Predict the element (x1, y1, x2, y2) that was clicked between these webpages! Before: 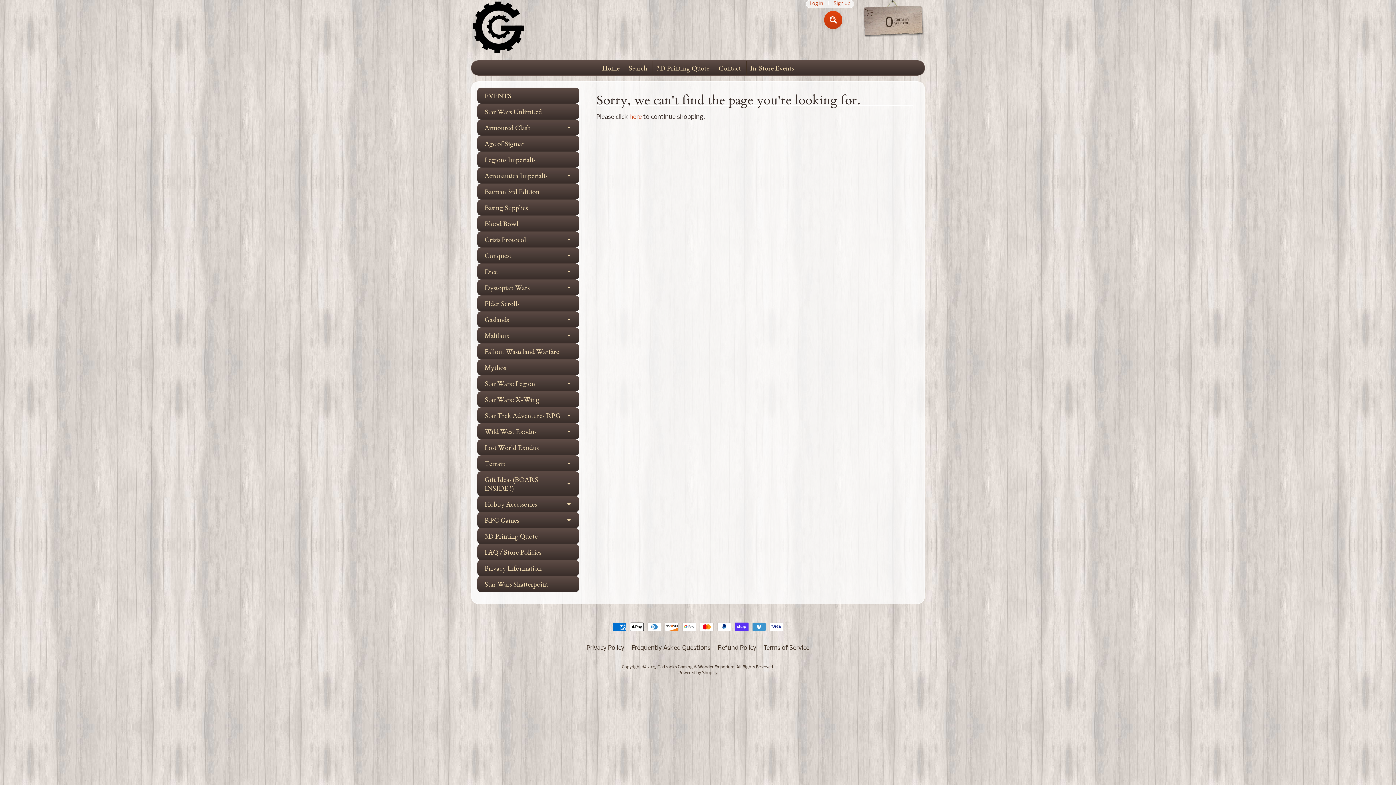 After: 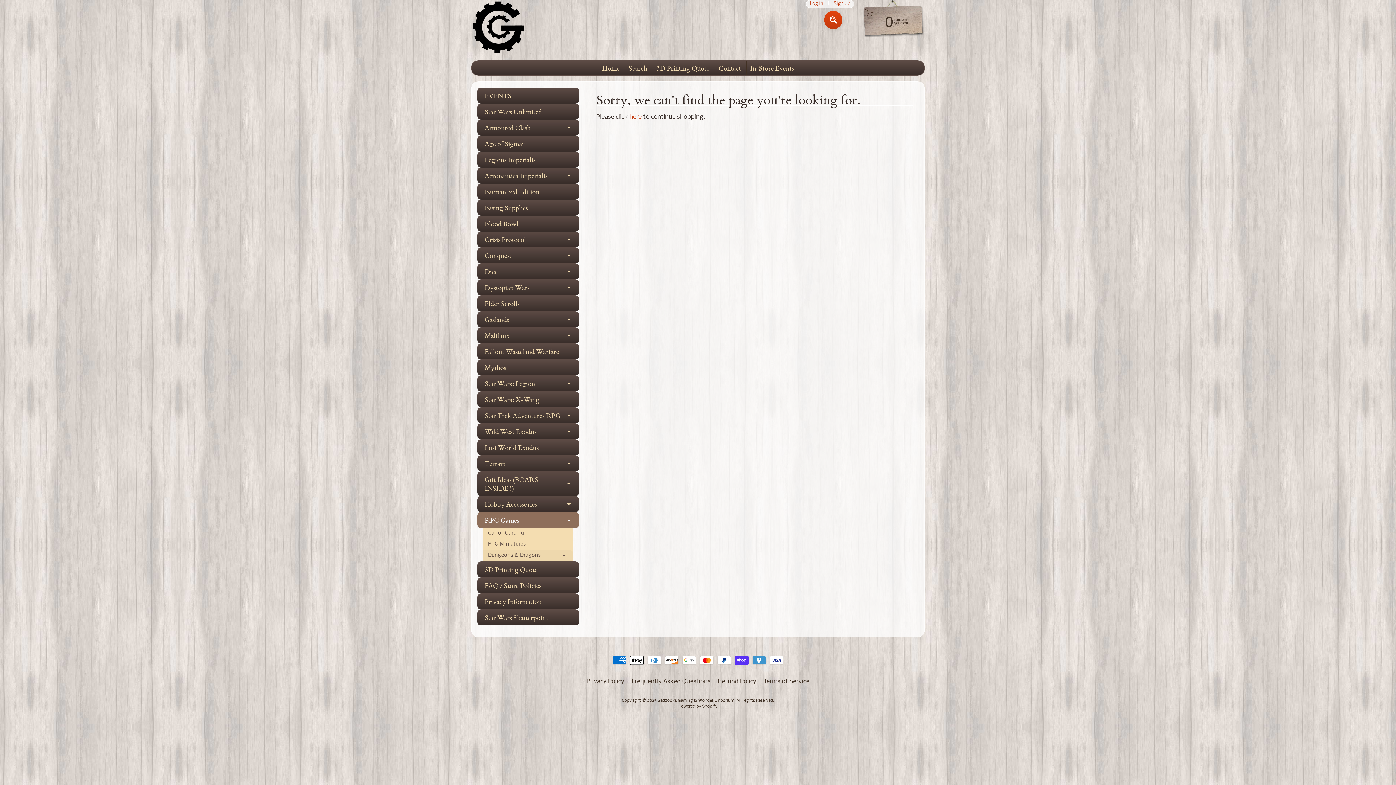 Action: label: RPG Games
Expand child menu bbox: (477, 512, 579, 528)